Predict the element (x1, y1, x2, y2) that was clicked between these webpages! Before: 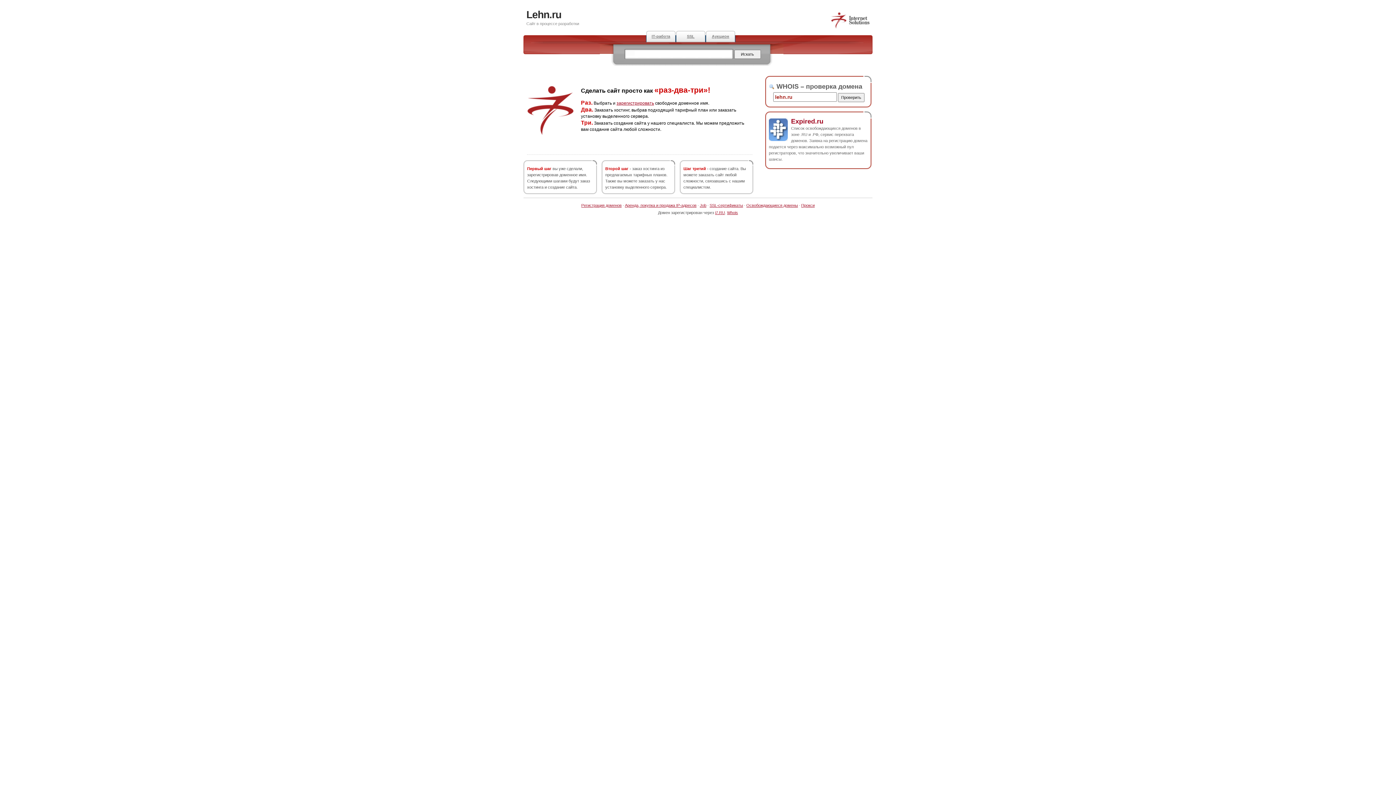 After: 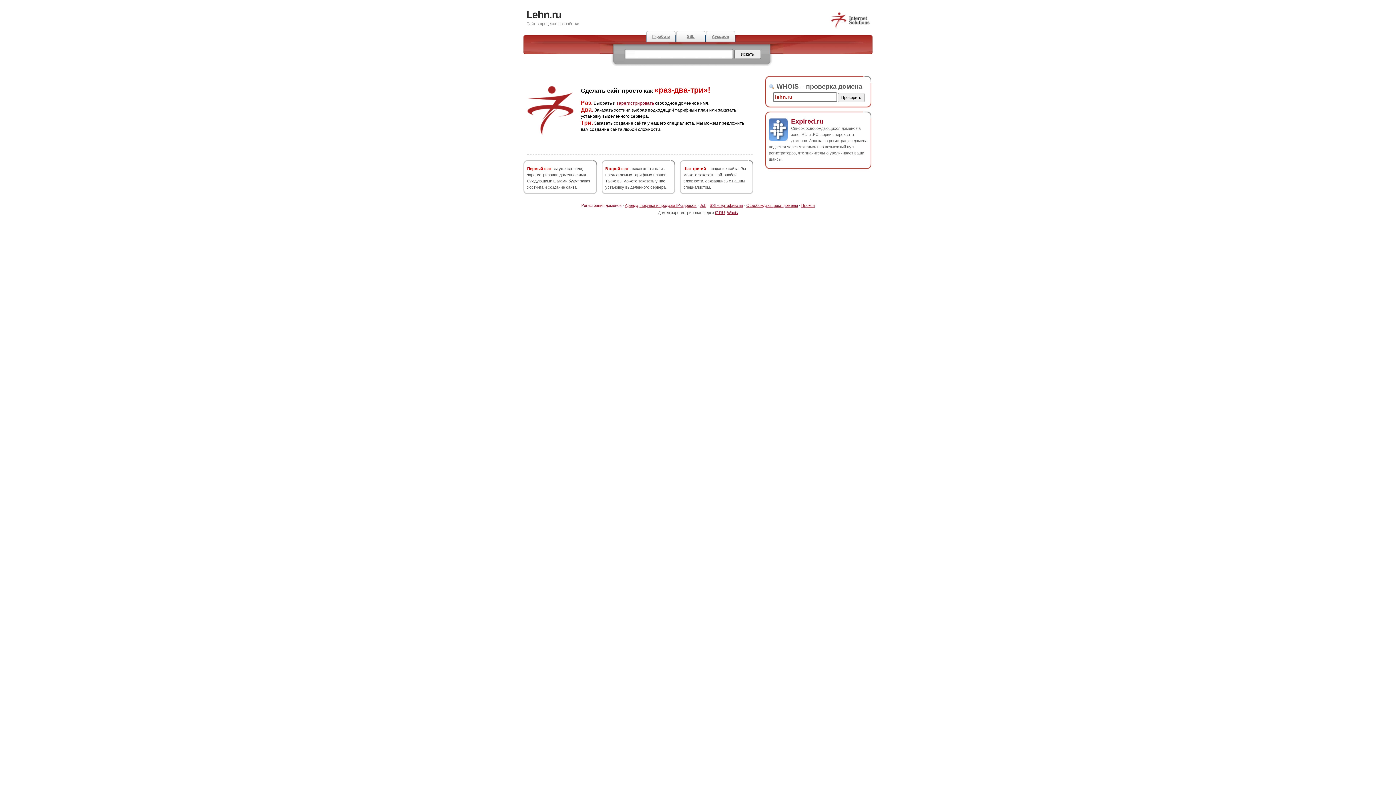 Action: label: Регистрация доменов bbox: (581, 203, 621, 207)